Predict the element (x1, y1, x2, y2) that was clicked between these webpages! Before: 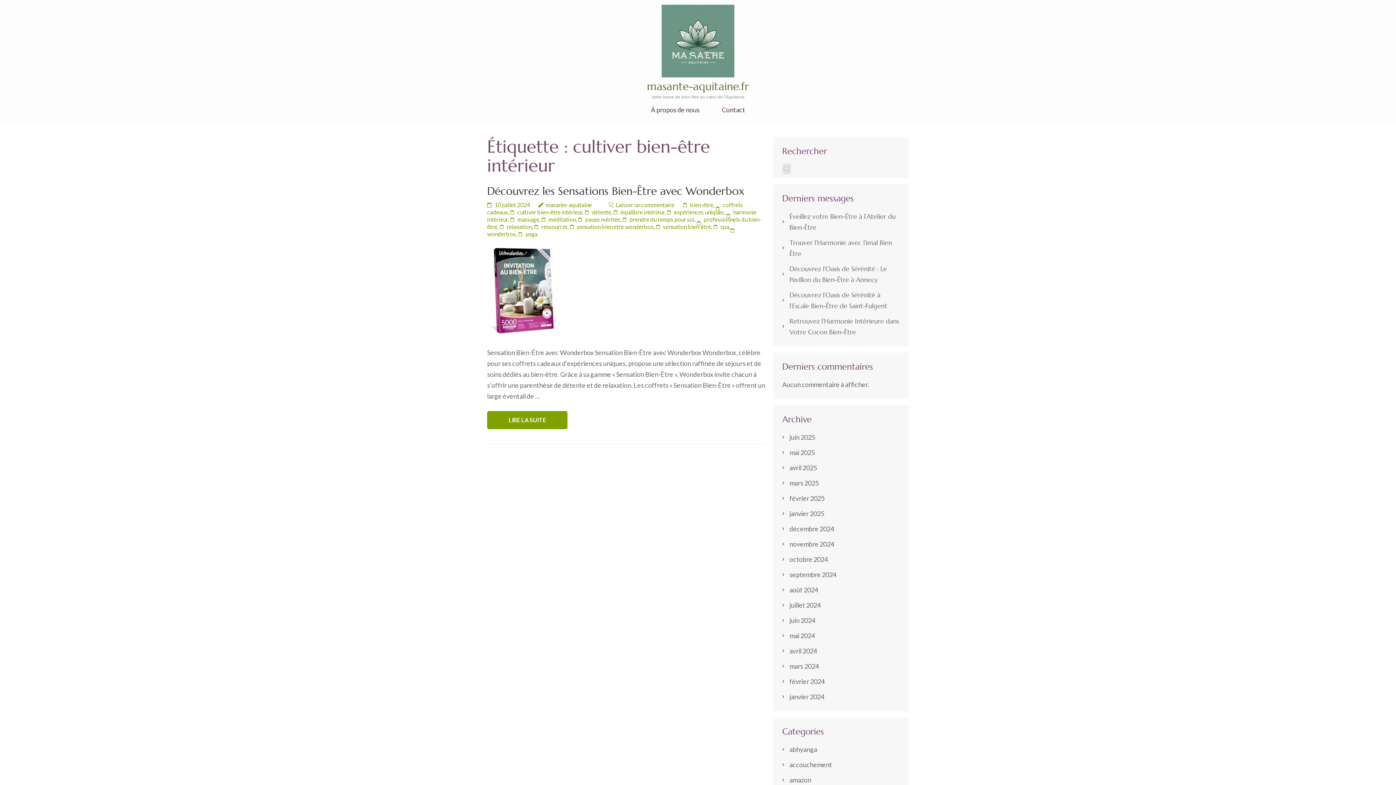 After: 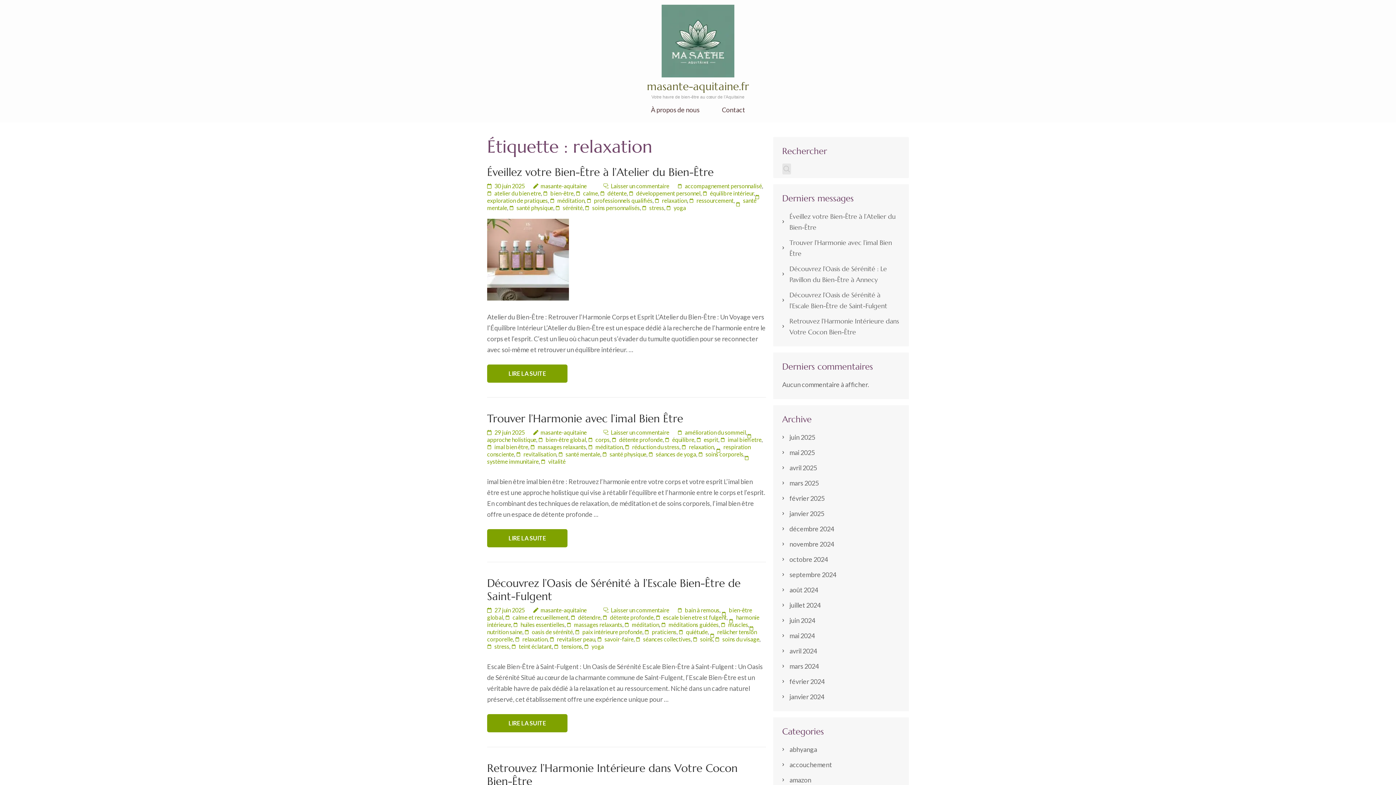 Action: bbox: (499, 223, 532, 230) label: relaxation